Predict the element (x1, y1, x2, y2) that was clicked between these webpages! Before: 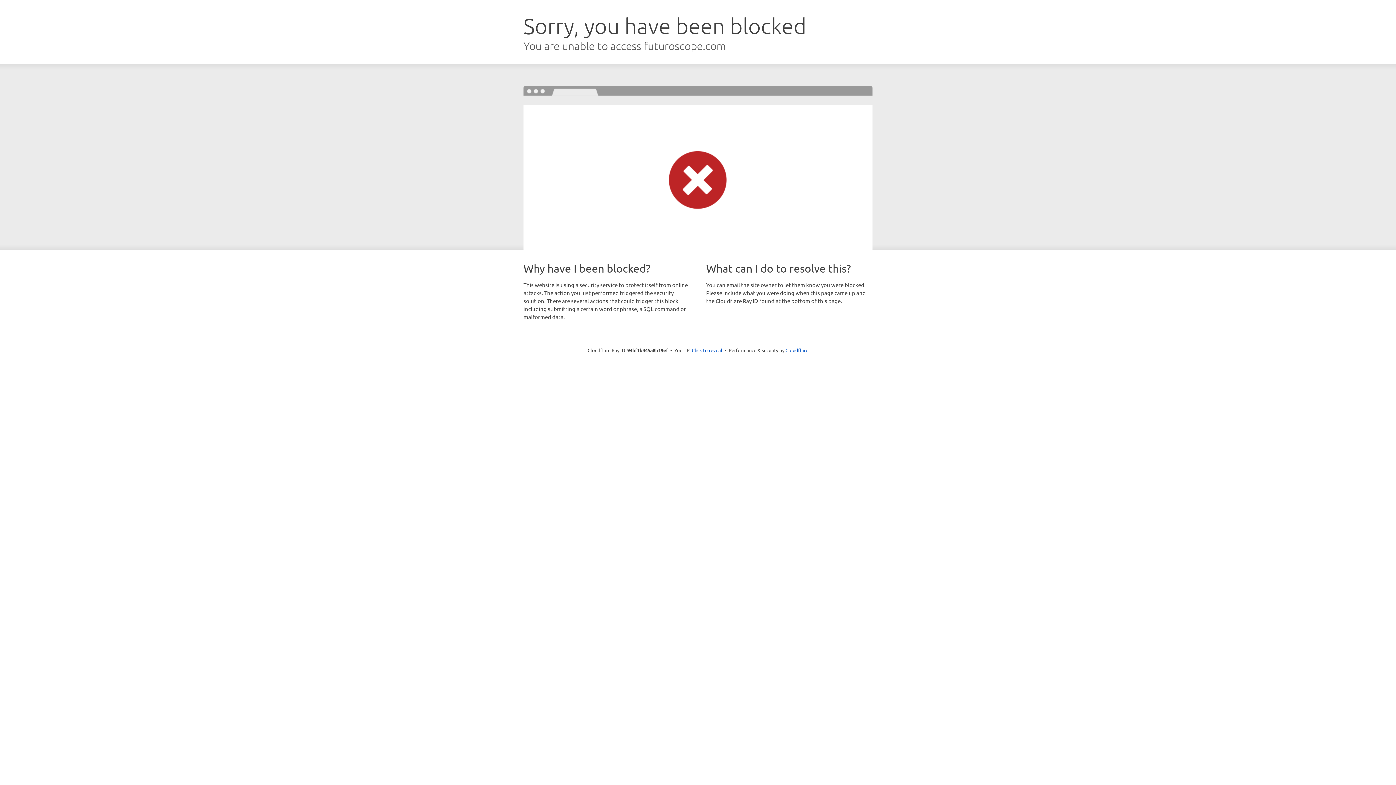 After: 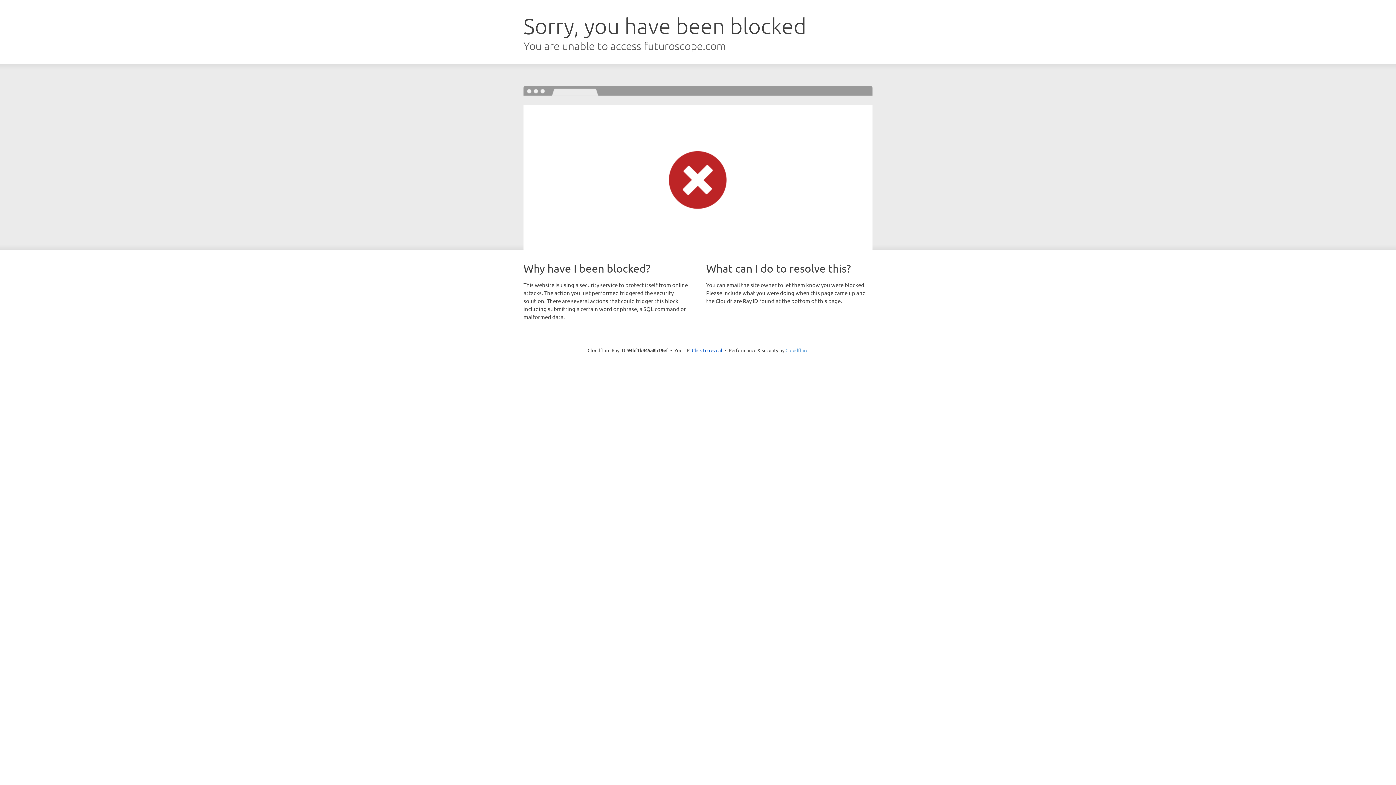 Action: bbox: (785, 347, 808, 353) label: Cloudflare